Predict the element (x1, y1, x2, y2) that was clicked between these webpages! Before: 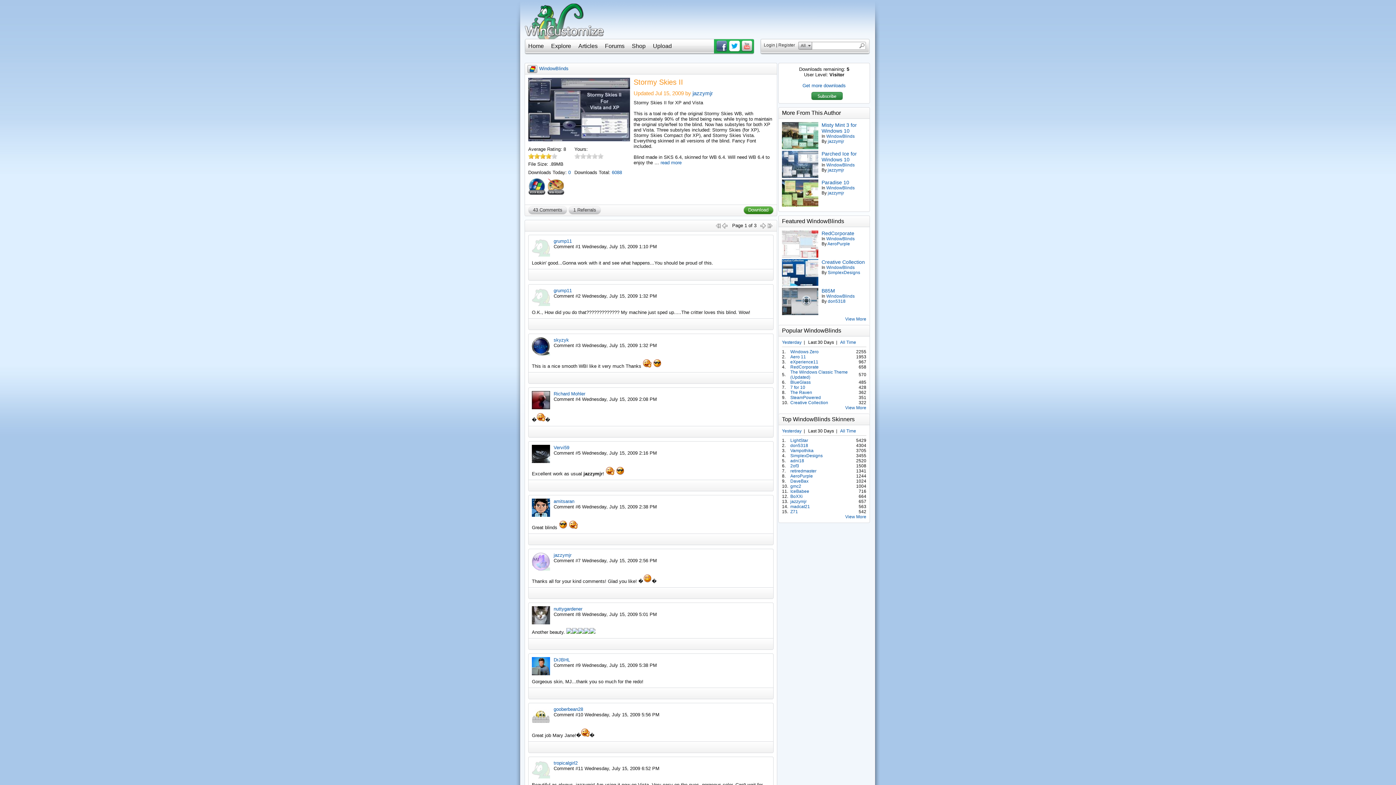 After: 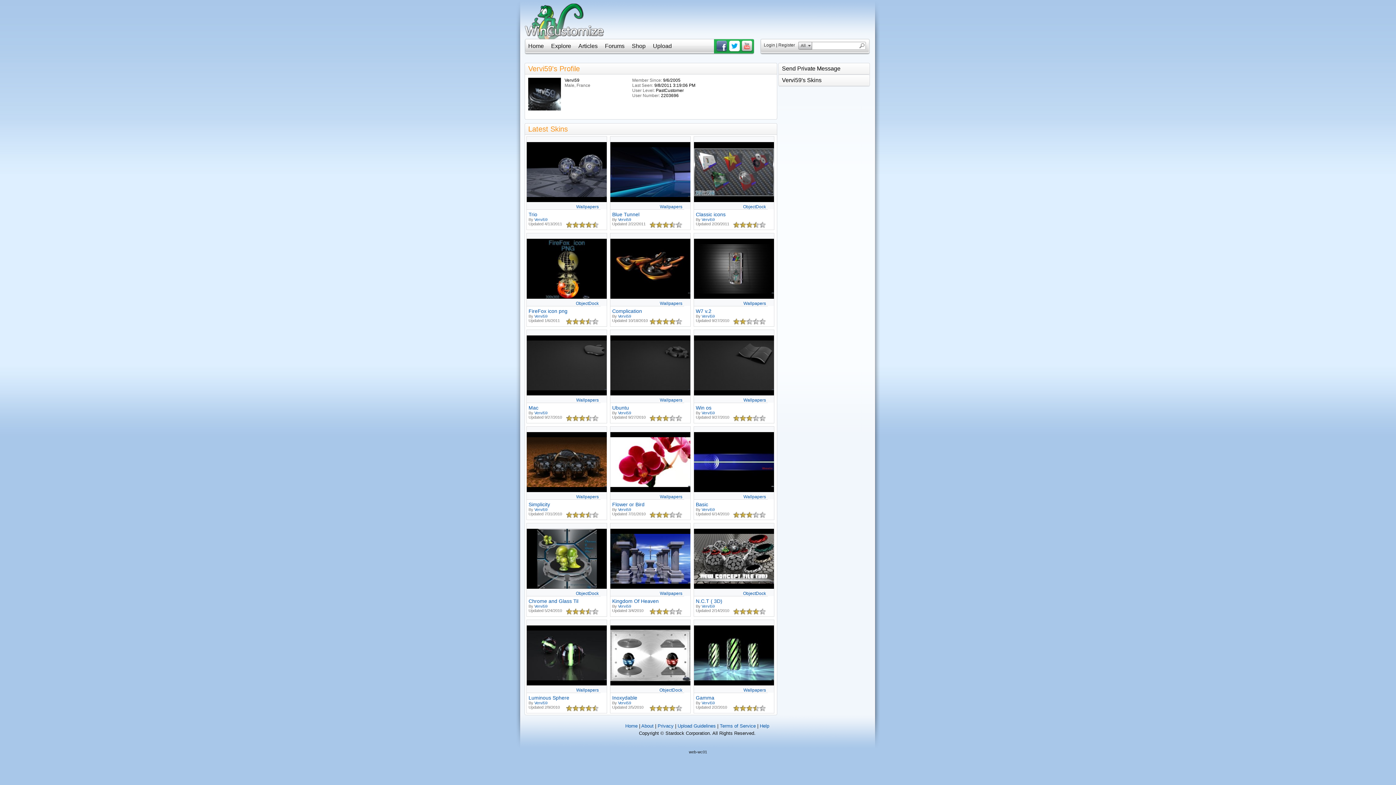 Action: bbox: (553, 445, 569, 450) label: Vervi59